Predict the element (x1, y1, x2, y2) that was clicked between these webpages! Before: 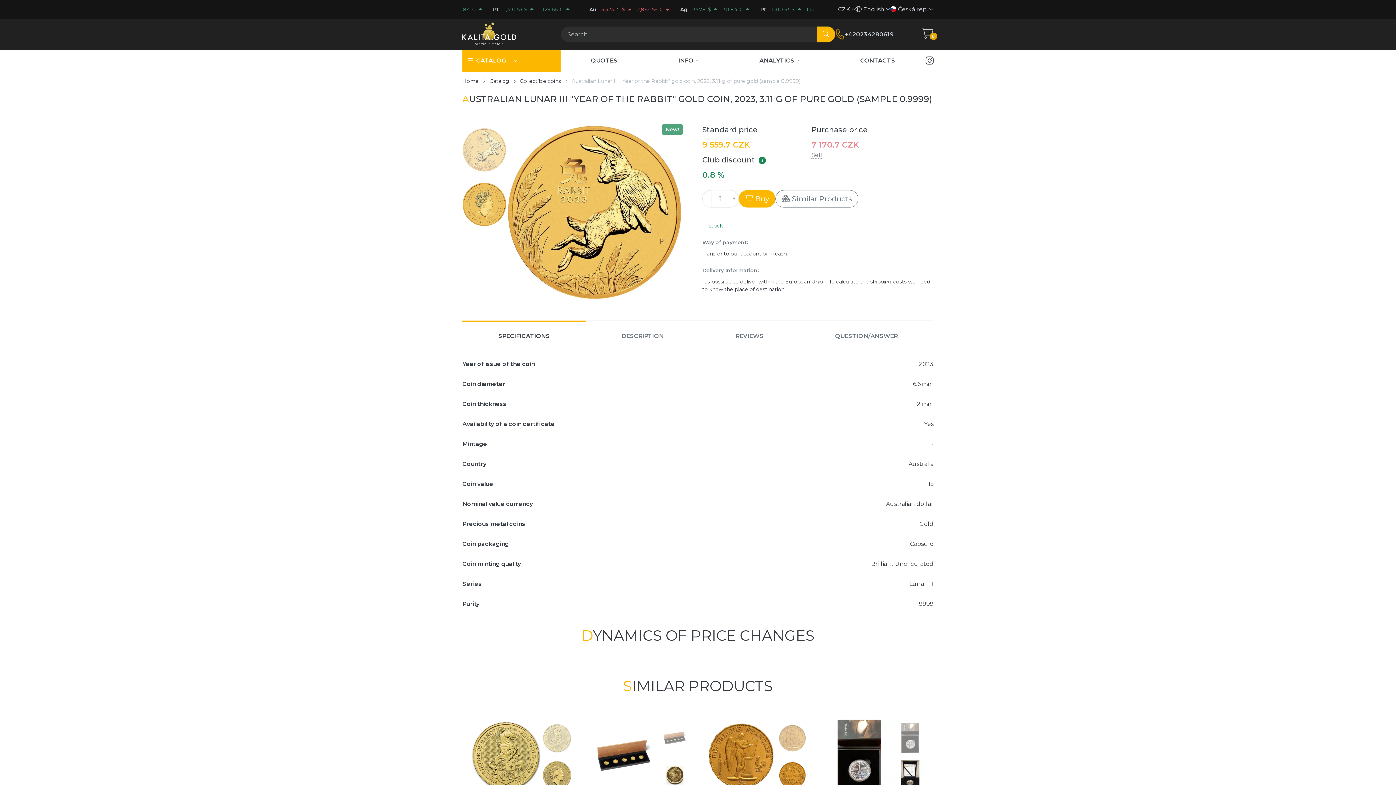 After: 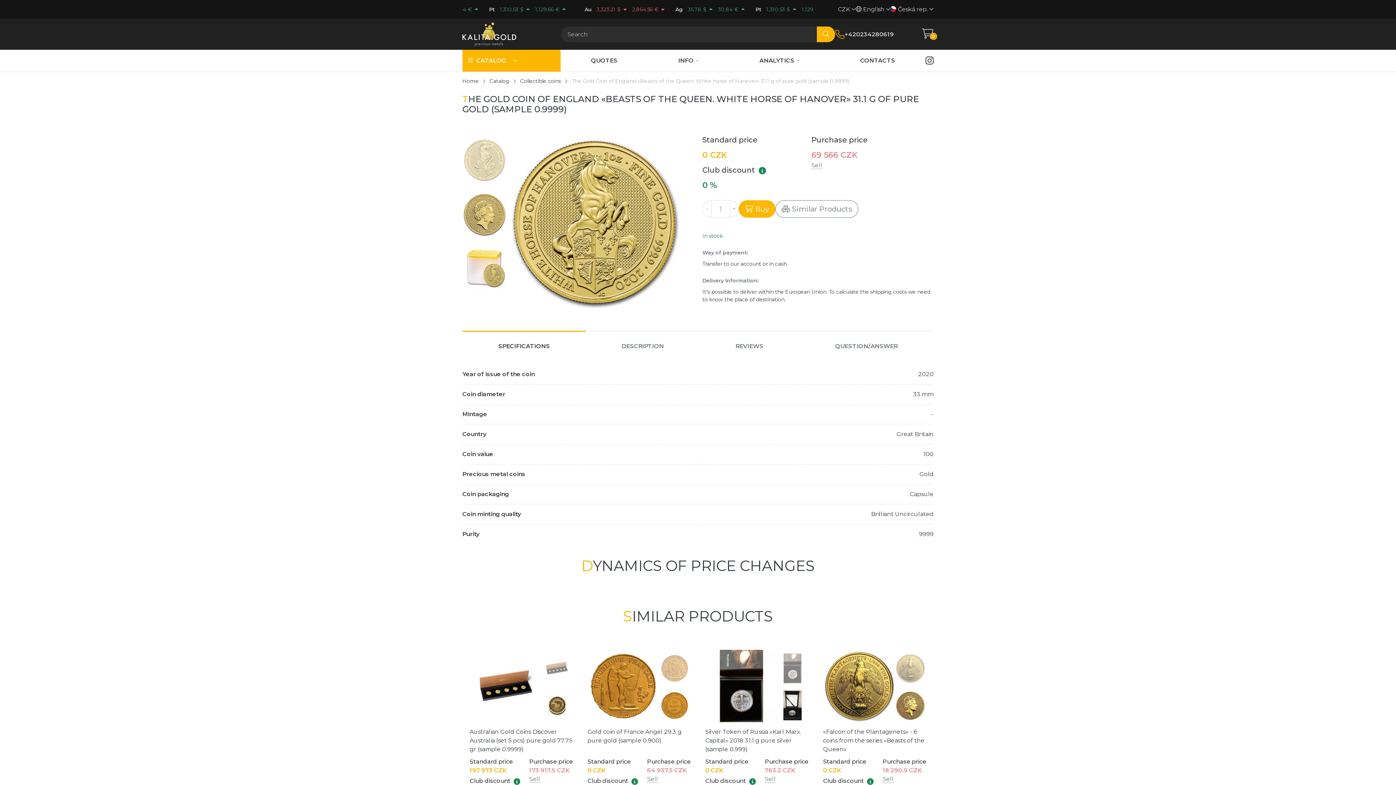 Action: bbox: (469, 720, 542, 792)